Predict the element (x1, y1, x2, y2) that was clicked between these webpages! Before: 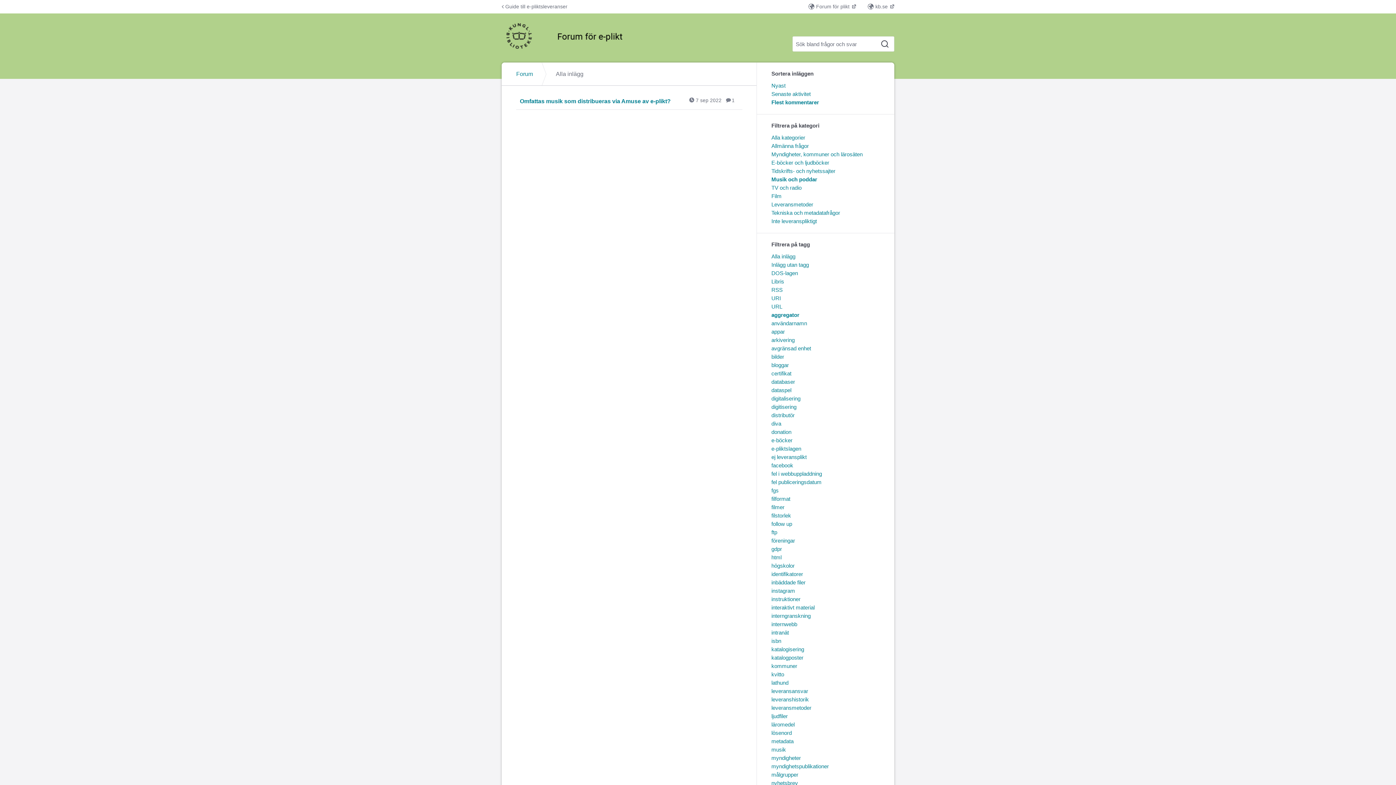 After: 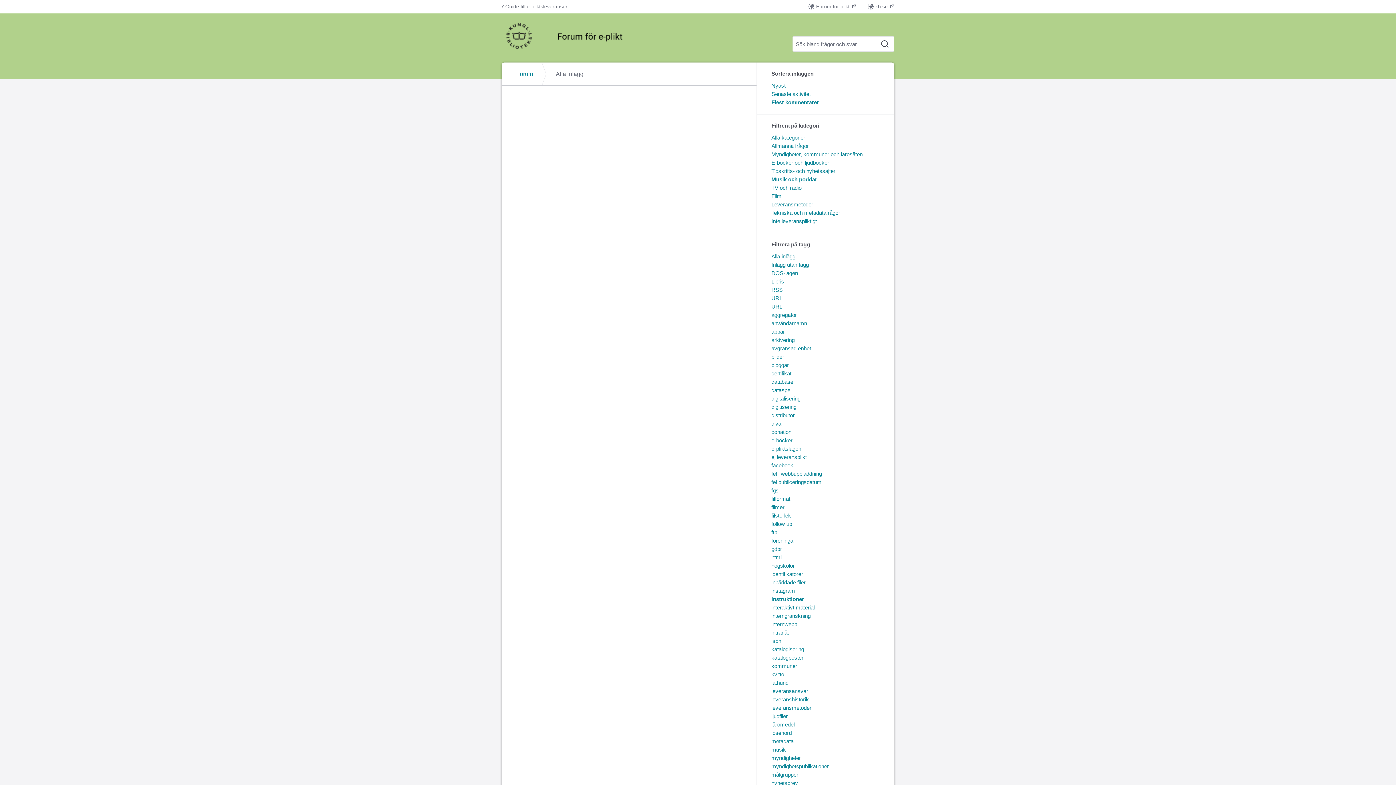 Action: bbox: (771, 596, 800, 602) label: instruktioner